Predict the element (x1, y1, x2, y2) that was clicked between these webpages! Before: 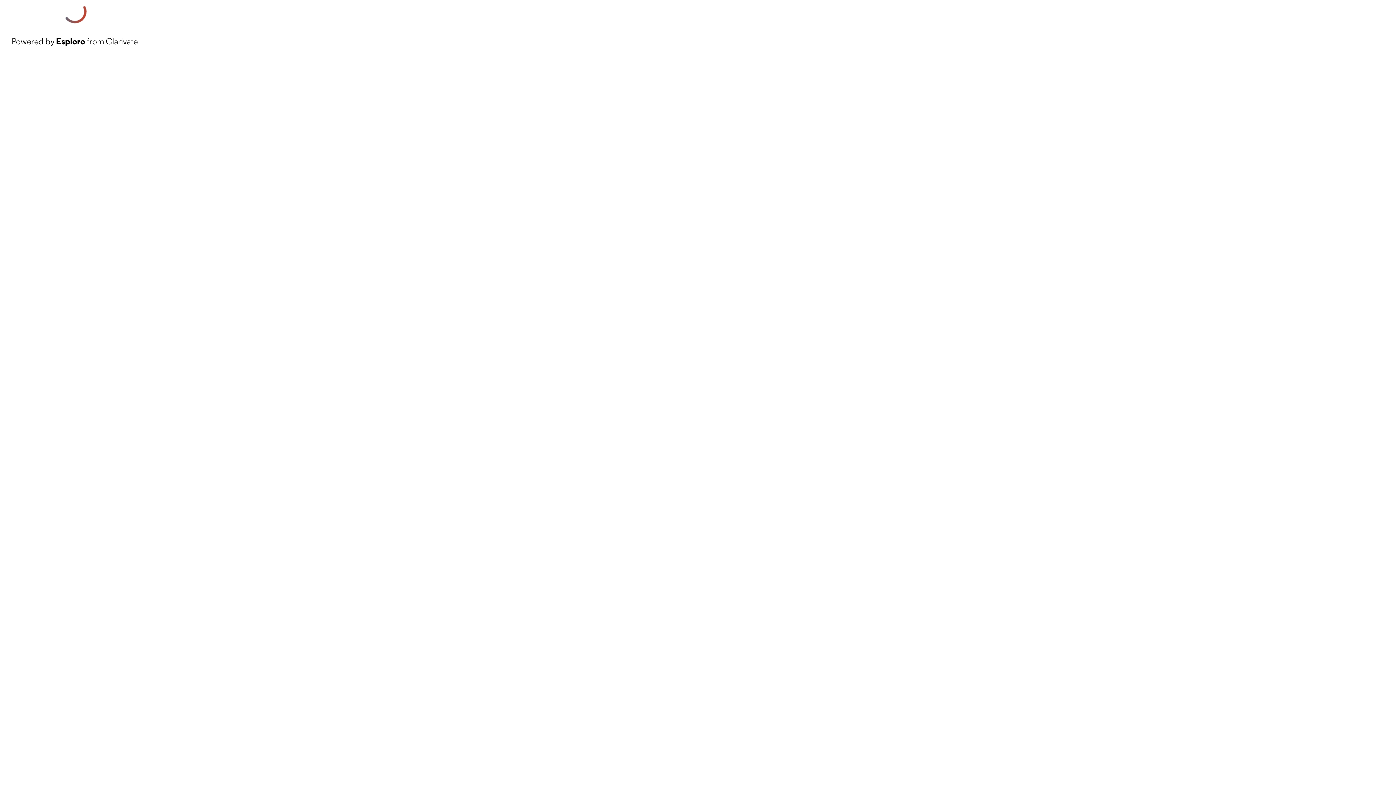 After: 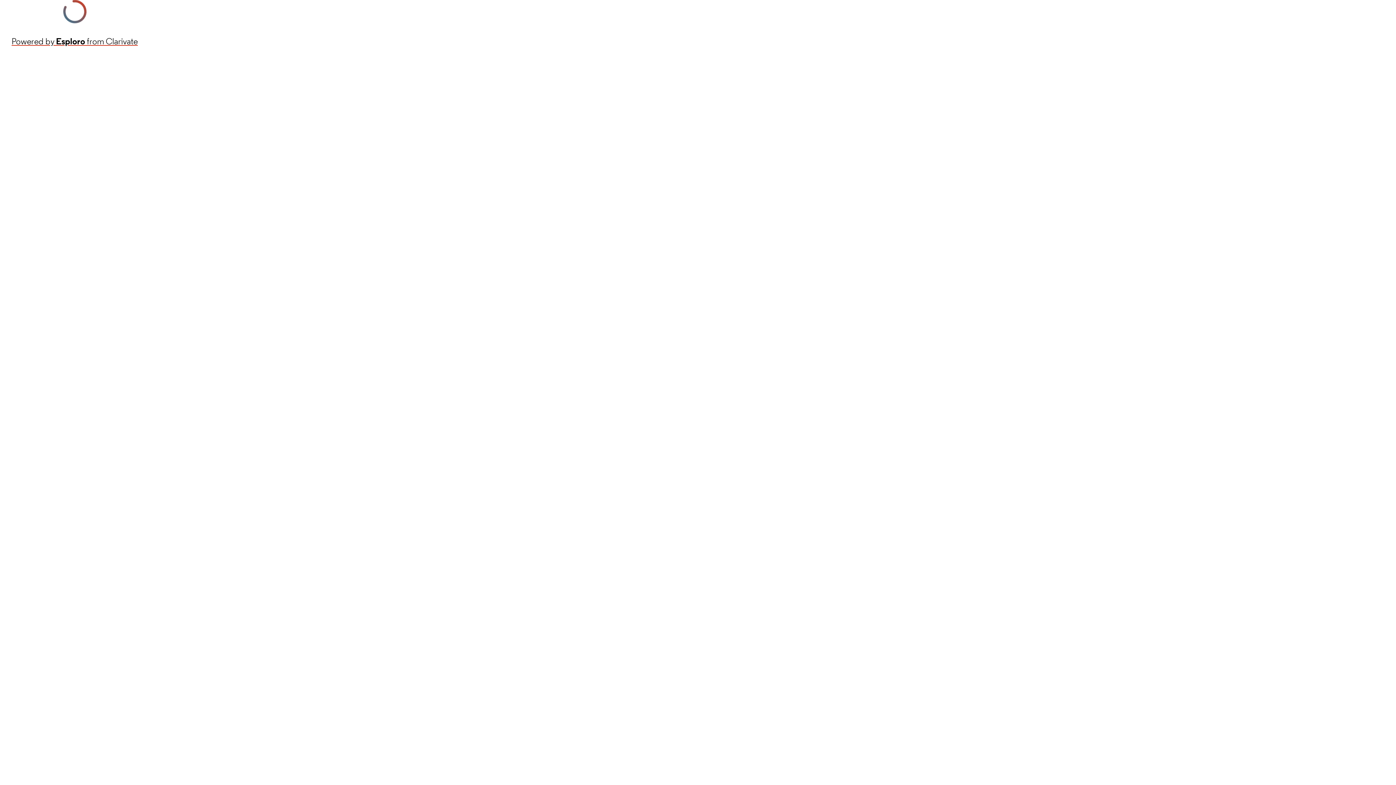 Action: bbox: (11, 34, 137, 48) label: Powered by Esploro from Clarivate